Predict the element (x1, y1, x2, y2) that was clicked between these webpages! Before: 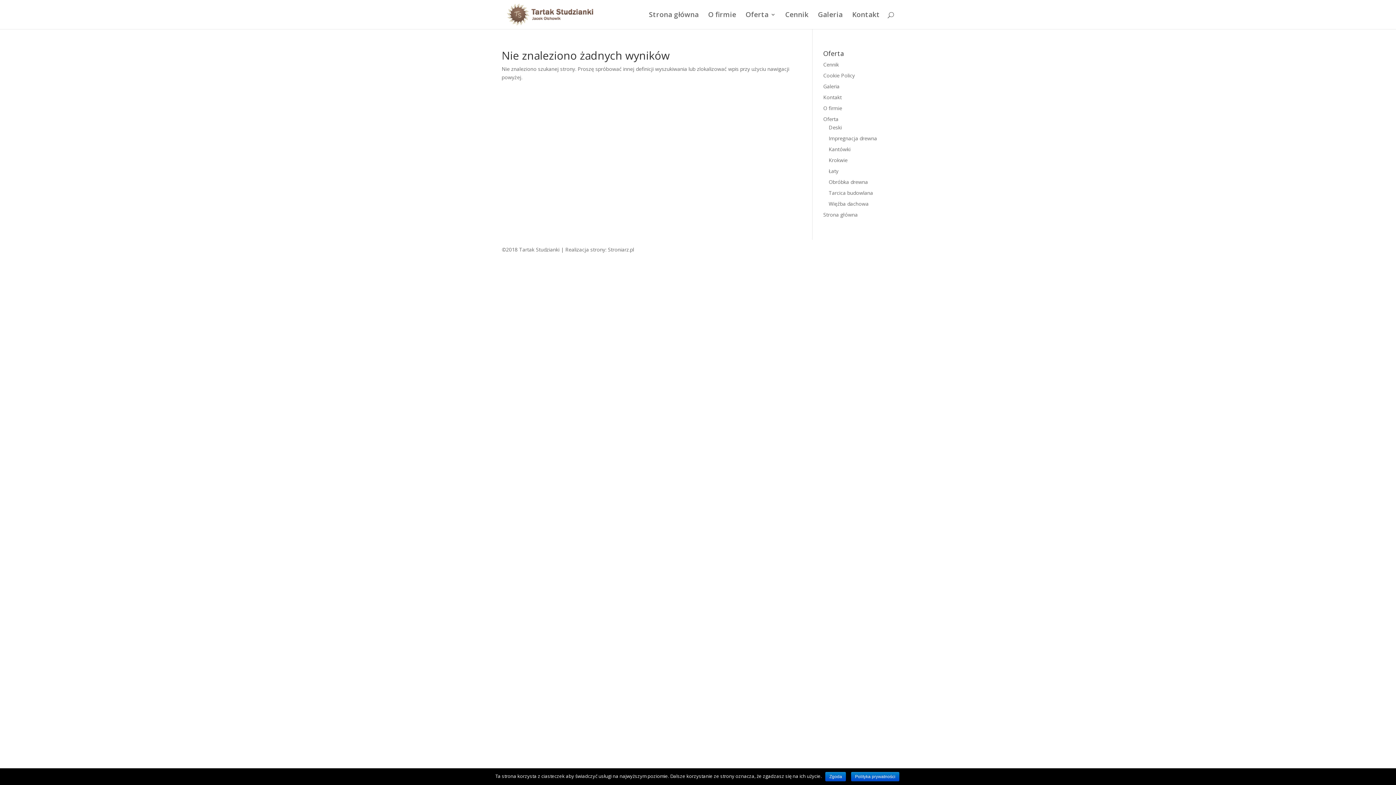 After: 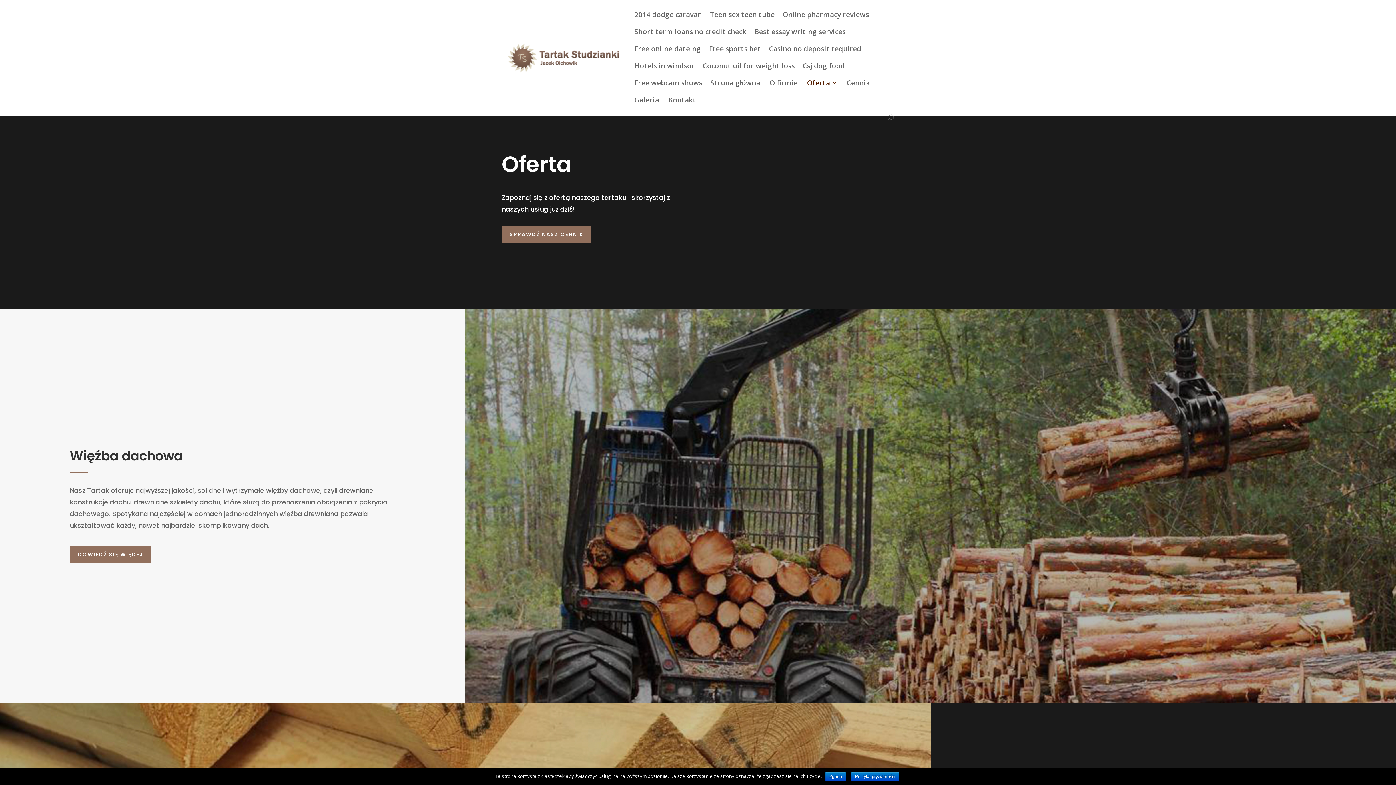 Action: bbox: (745, 12, 776, 29) label: Oferta